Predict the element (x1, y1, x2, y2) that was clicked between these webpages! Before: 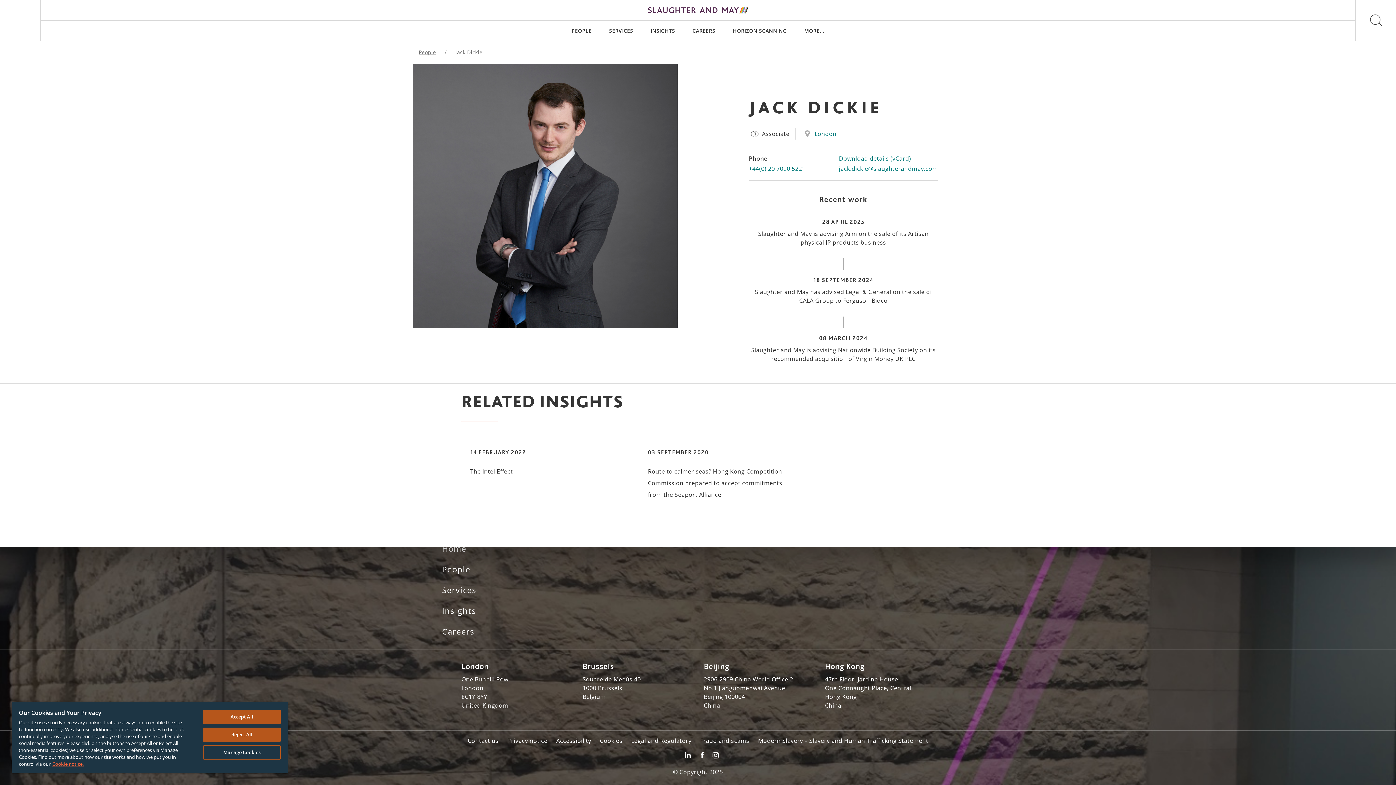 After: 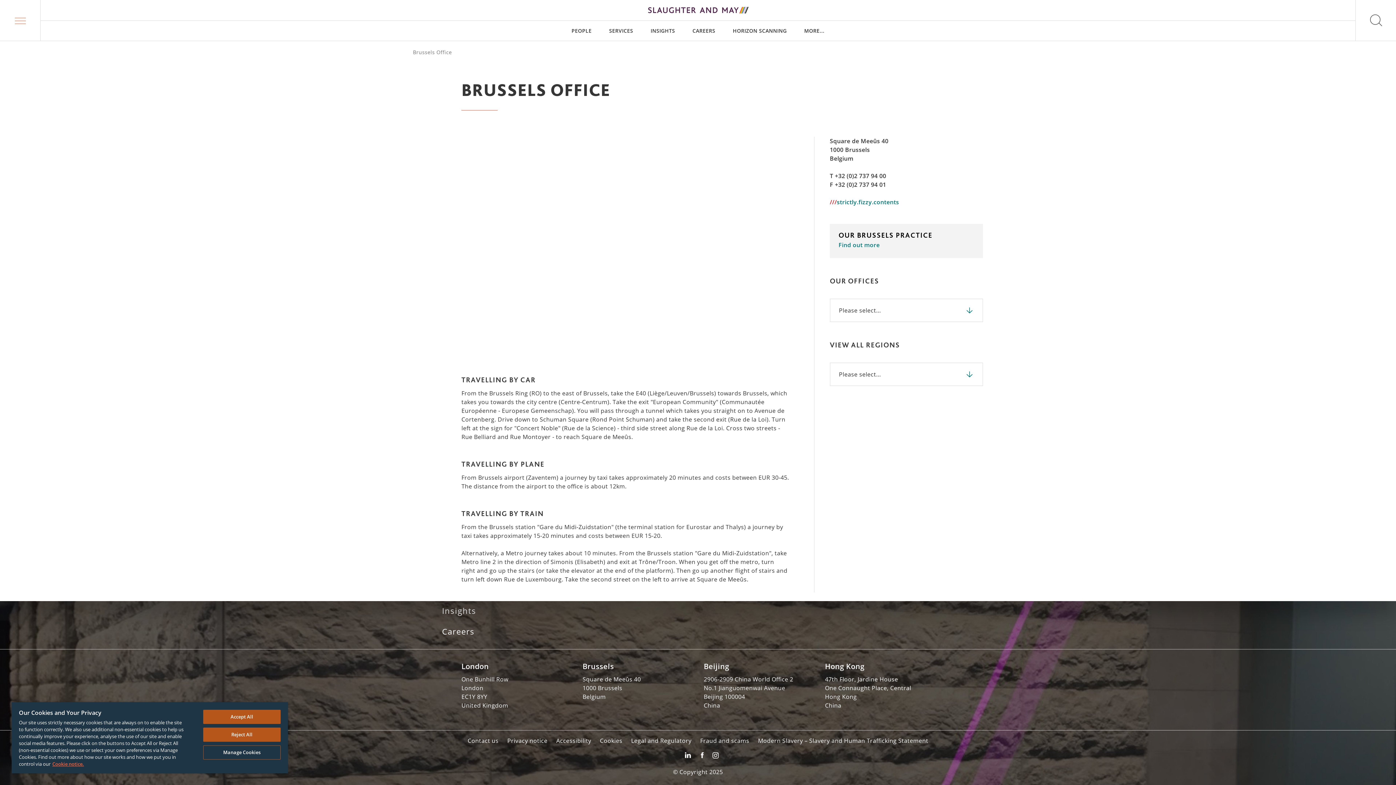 Action: bbox: (582, 661, 614, 672) label: Brussels